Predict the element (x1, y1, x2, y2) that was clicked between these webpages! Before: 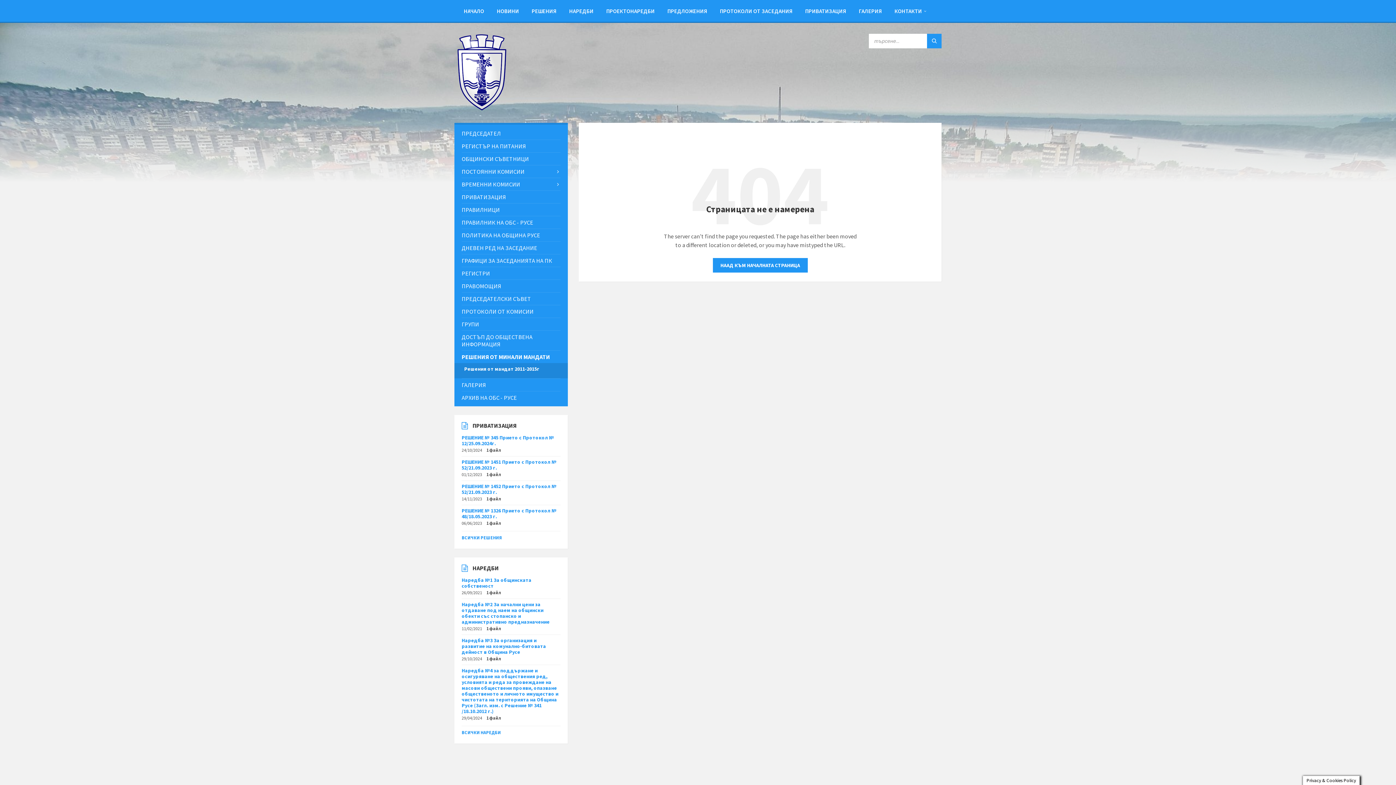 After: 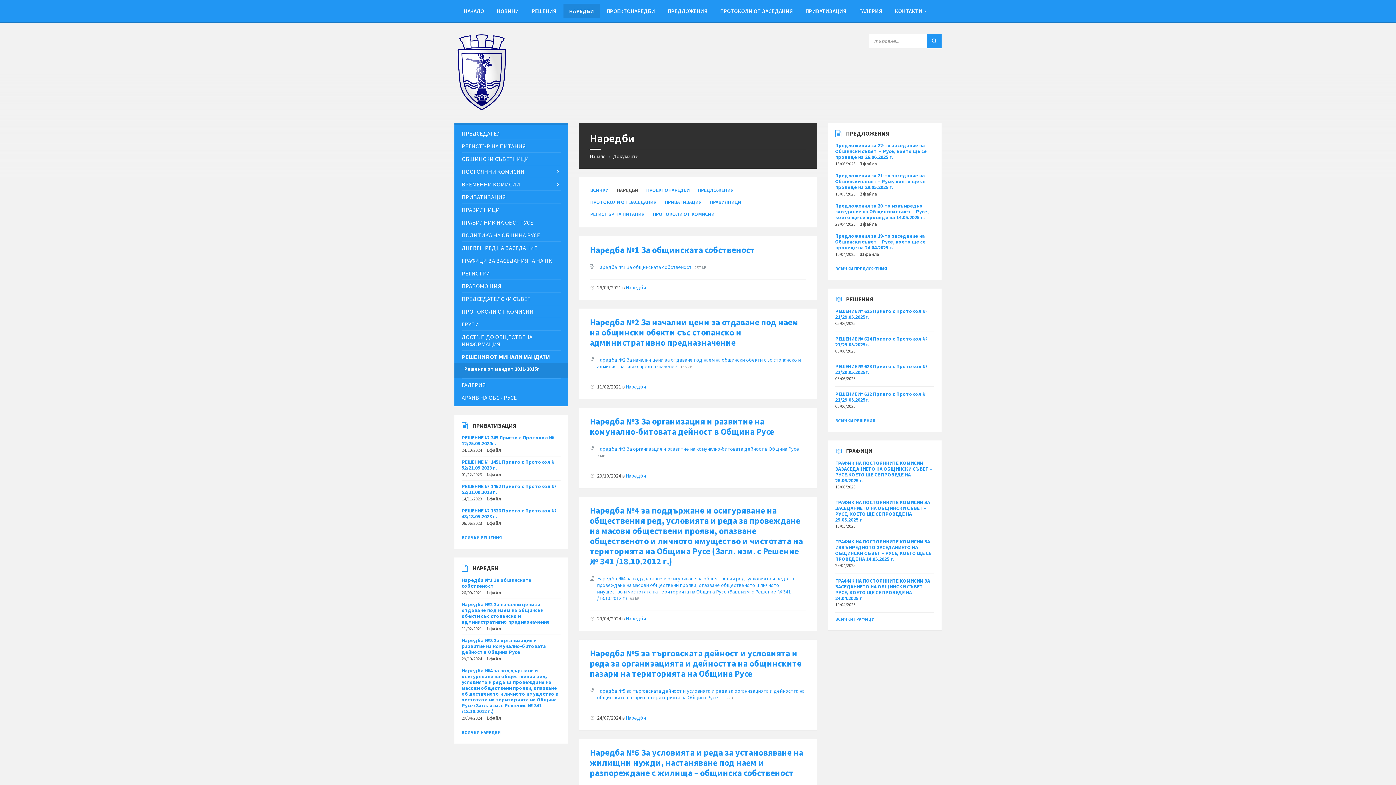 Action: bbox: (461, 730, 501, 735) label: ВСИЧКИ НАРЕДБИ